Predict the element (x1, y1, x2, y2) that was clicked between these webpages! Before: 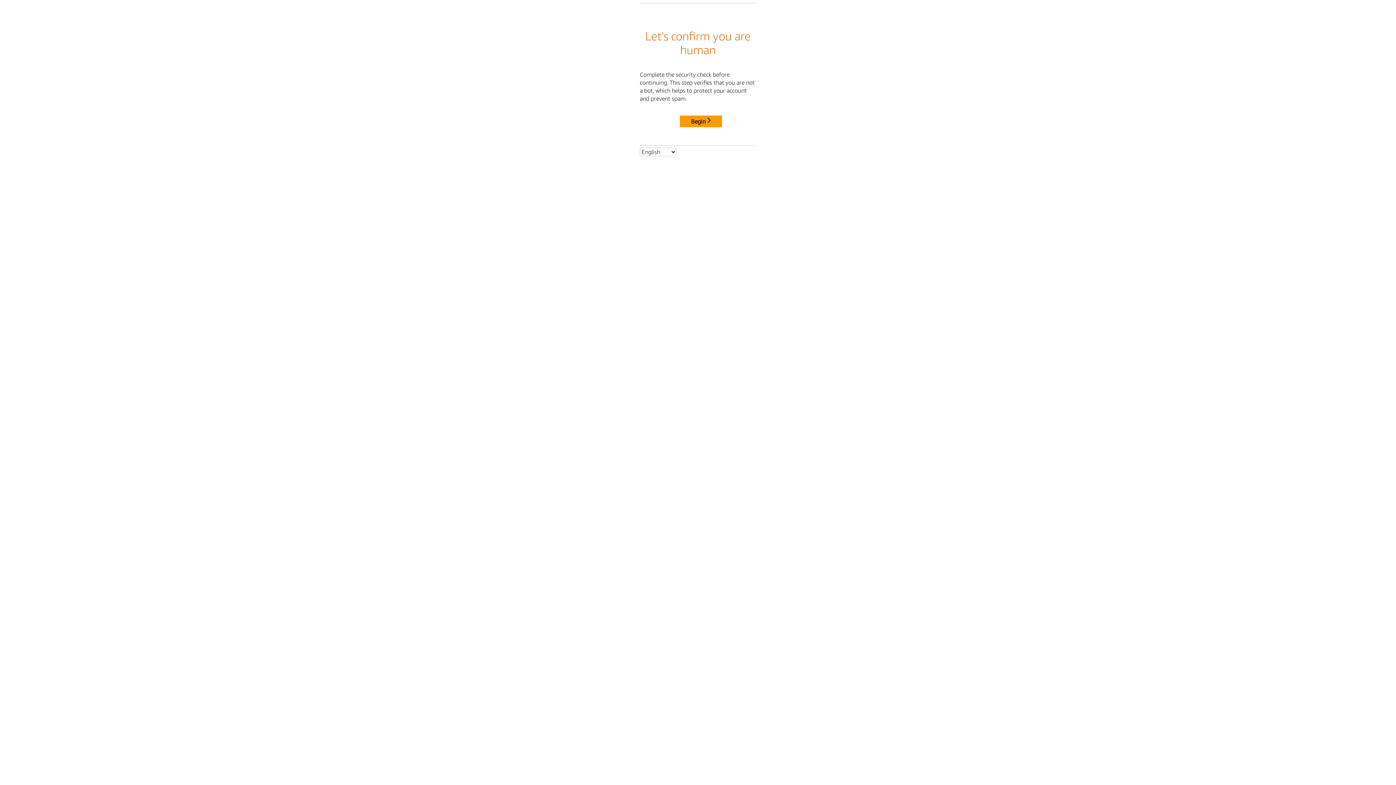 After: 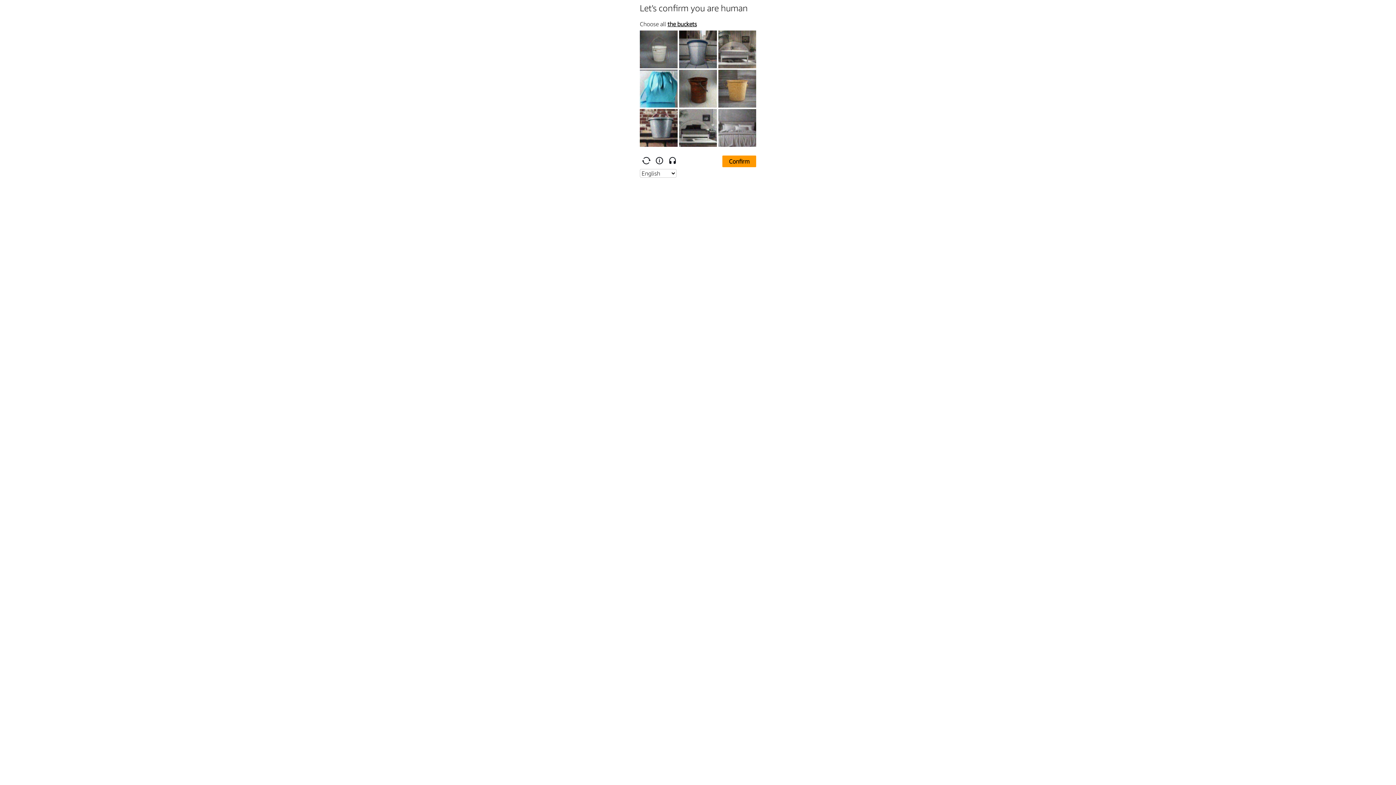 Action: label: Begin bbox: (680, 115, 722, 127)